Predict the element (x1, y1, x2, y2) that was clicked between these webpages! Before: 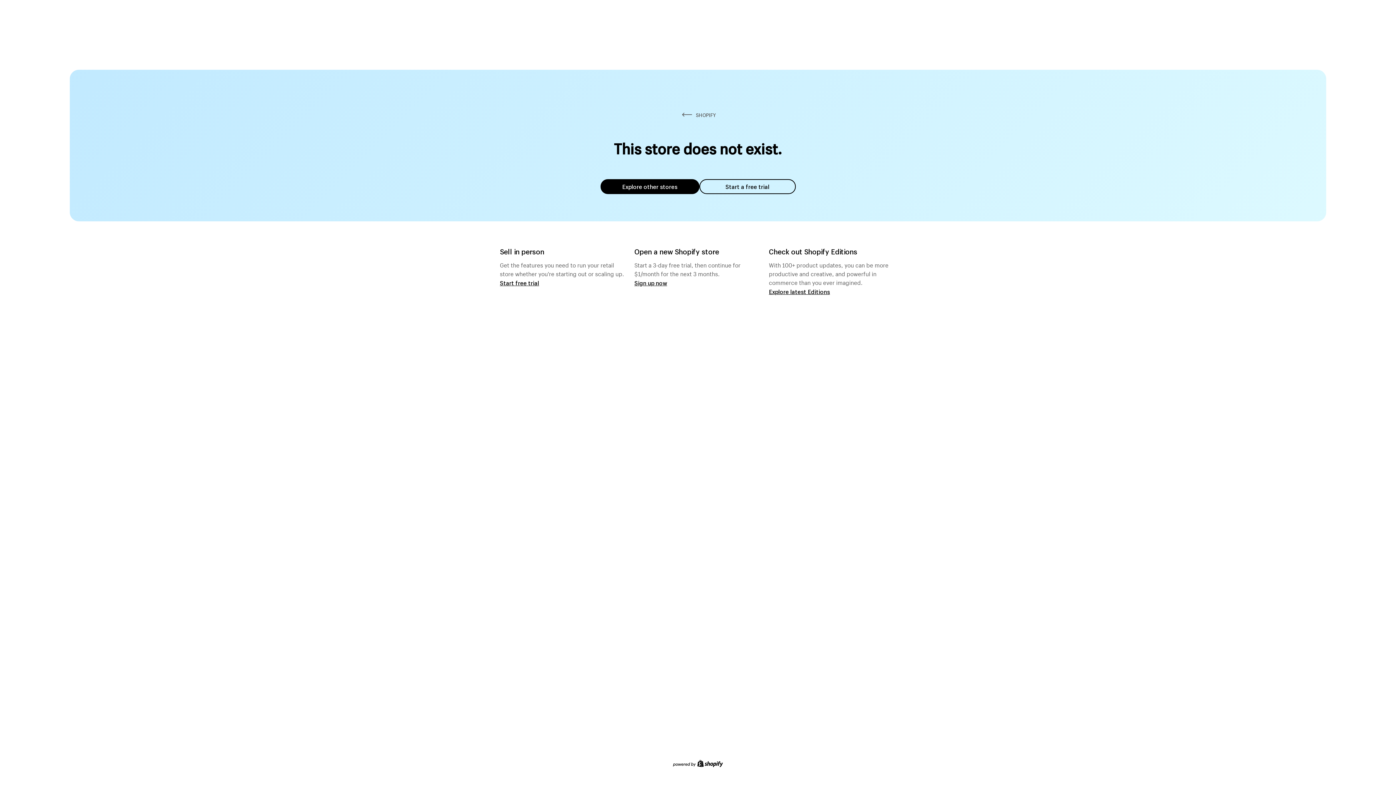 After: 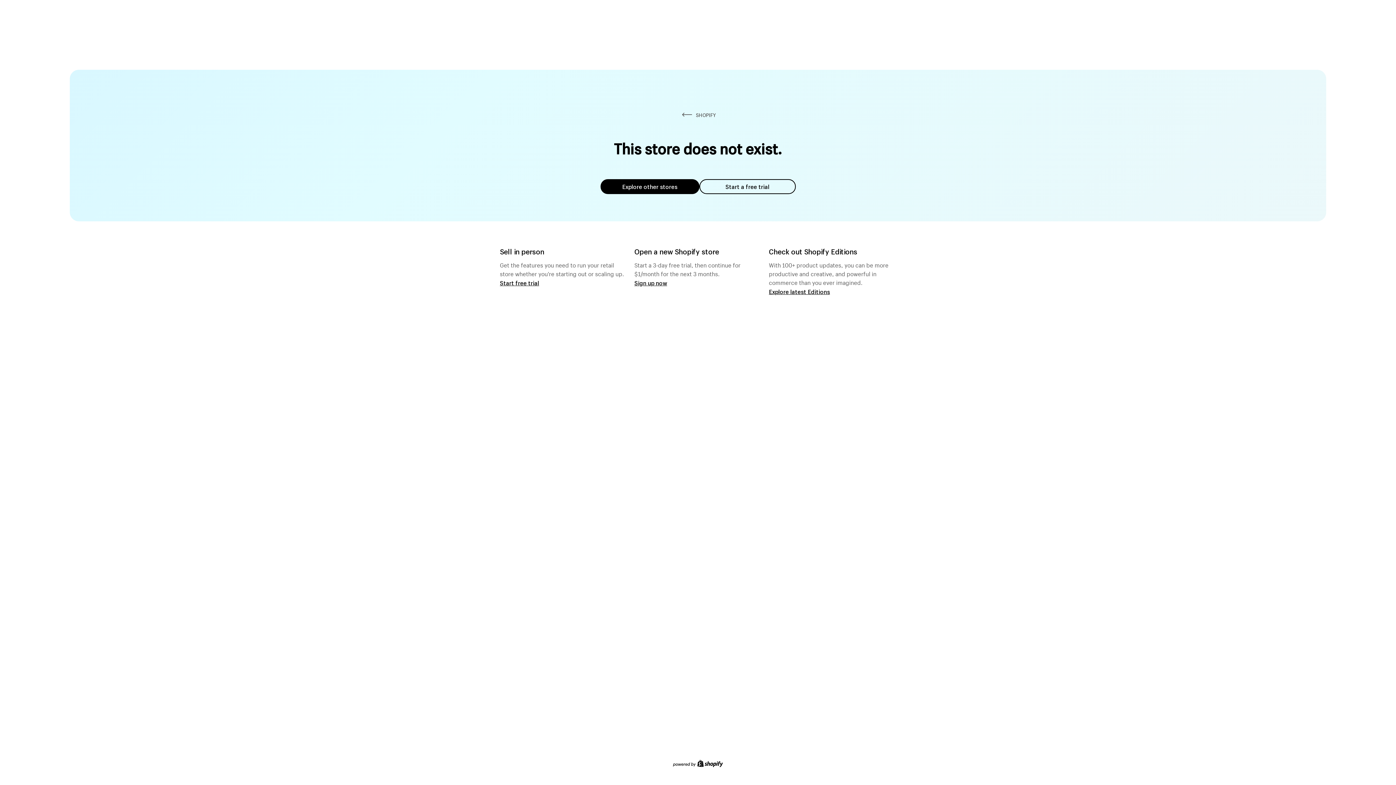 Action: label: Explore other stores bbox: (600, 179, 699, 194)